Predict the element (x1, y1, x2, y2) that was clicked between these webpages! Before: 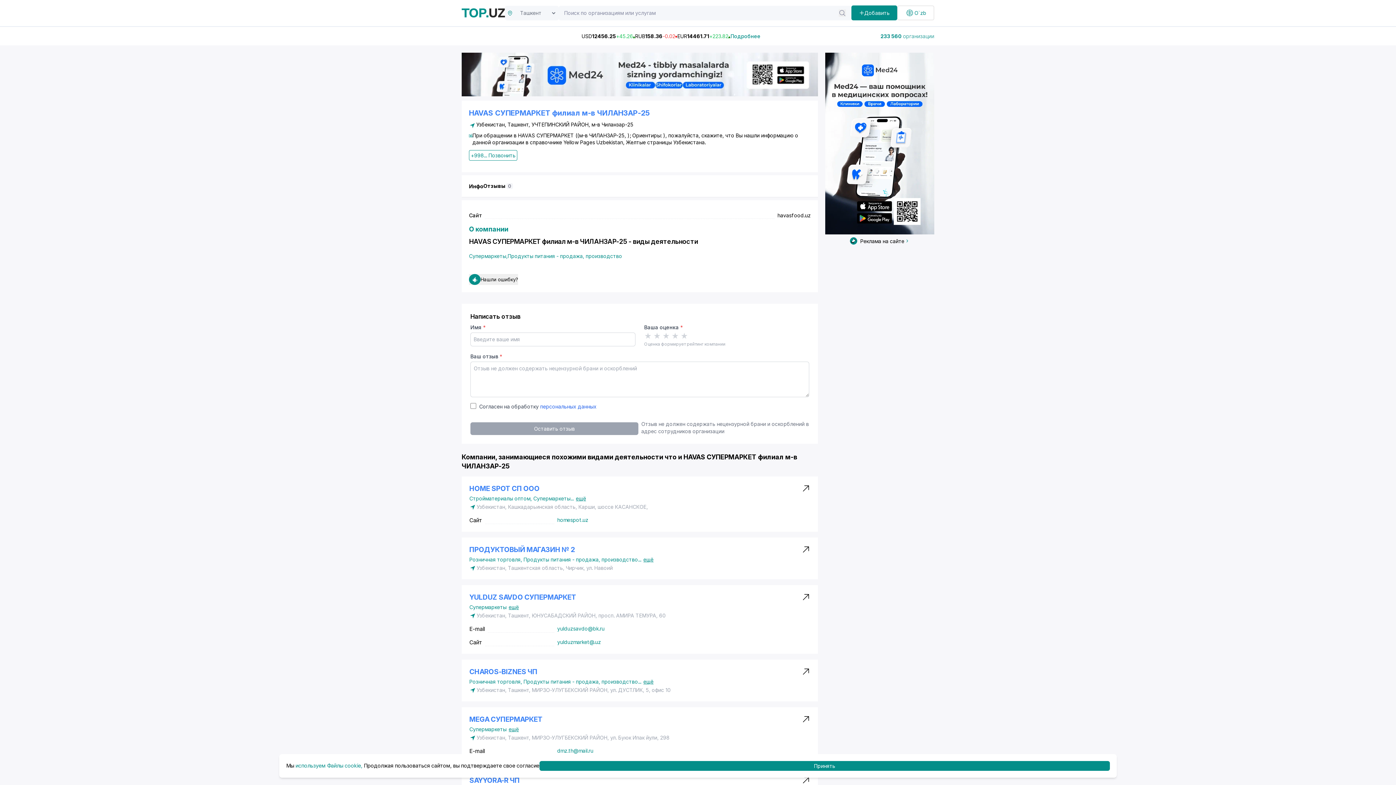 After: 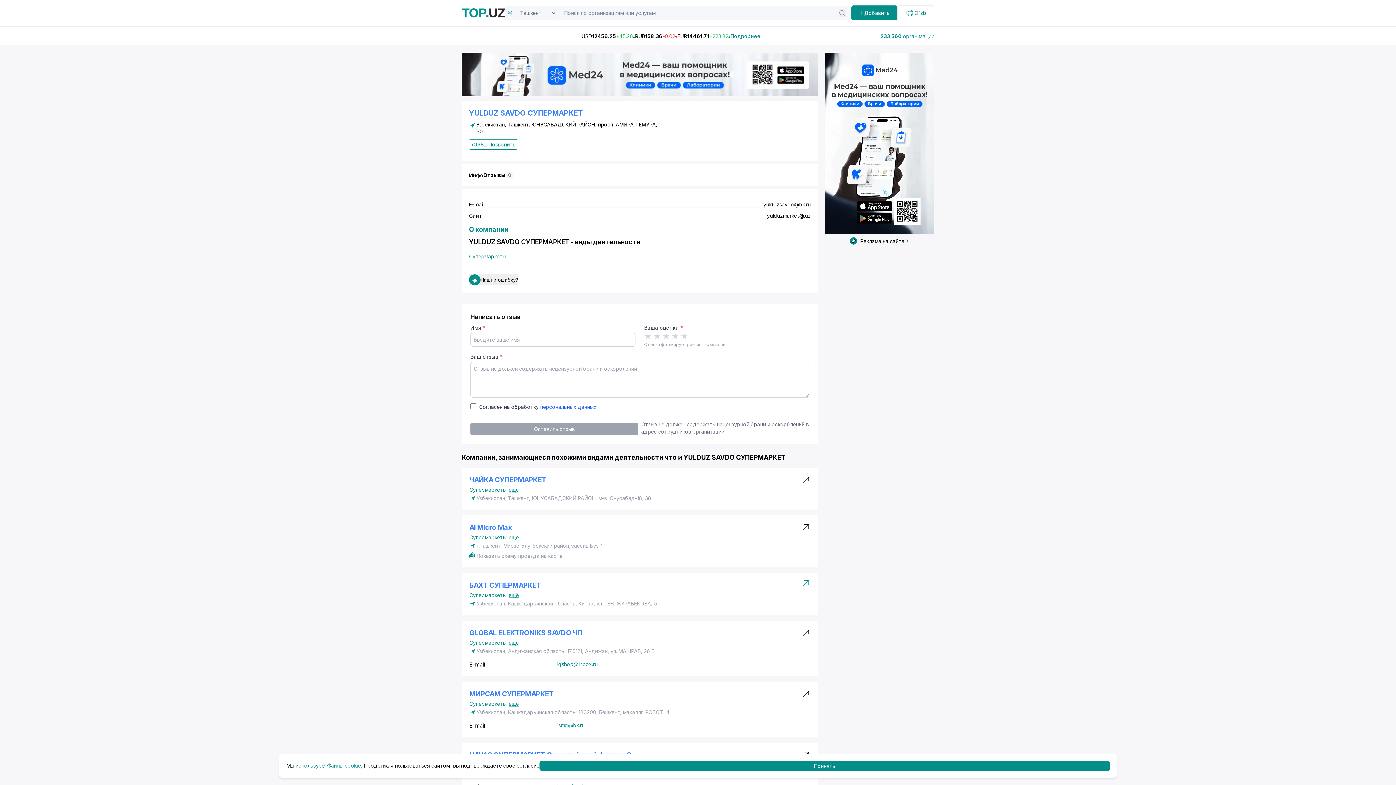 Action: bbox: (801, 593, 810, 619)